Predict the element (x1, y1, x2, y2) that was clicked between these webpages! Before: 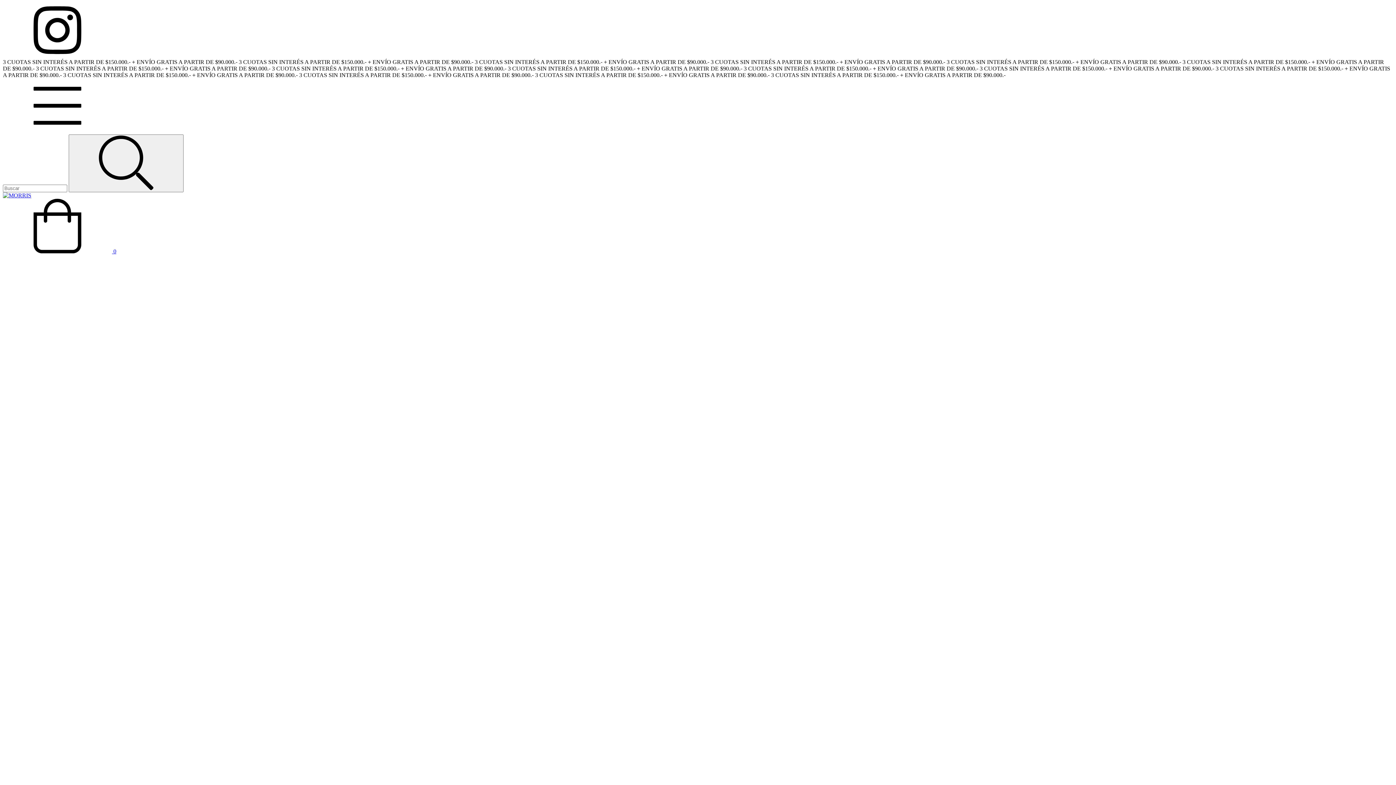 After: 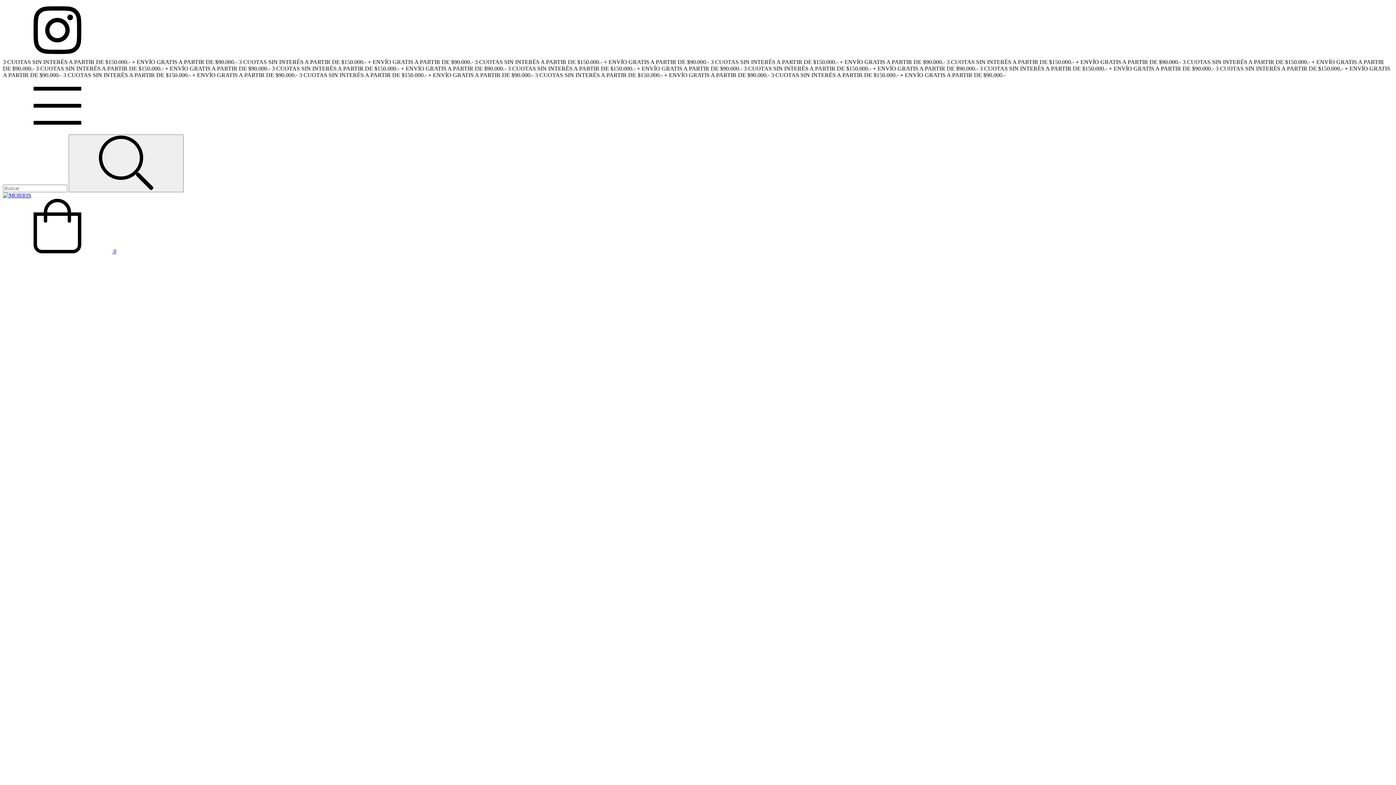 Action: label: Menú bbox: (2, 128, 112, 134)